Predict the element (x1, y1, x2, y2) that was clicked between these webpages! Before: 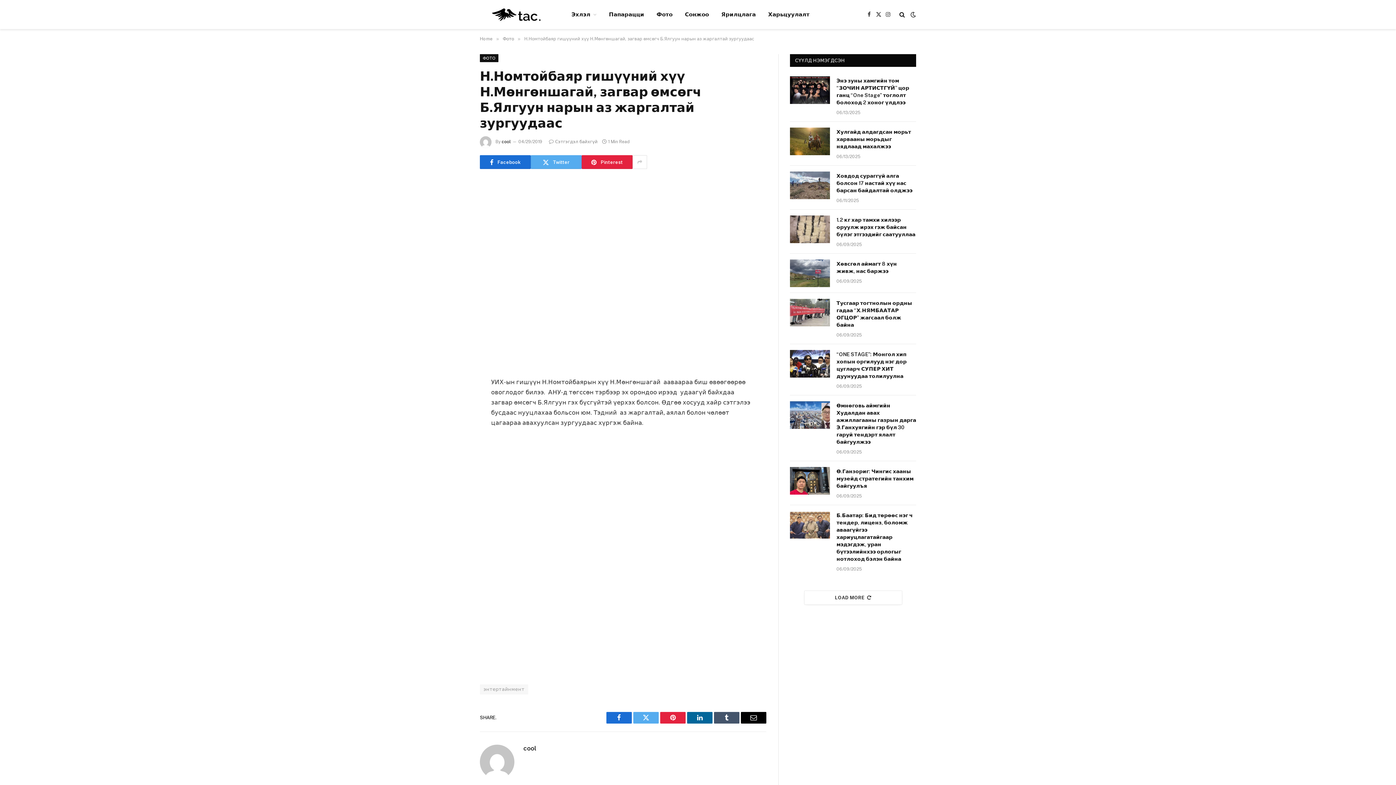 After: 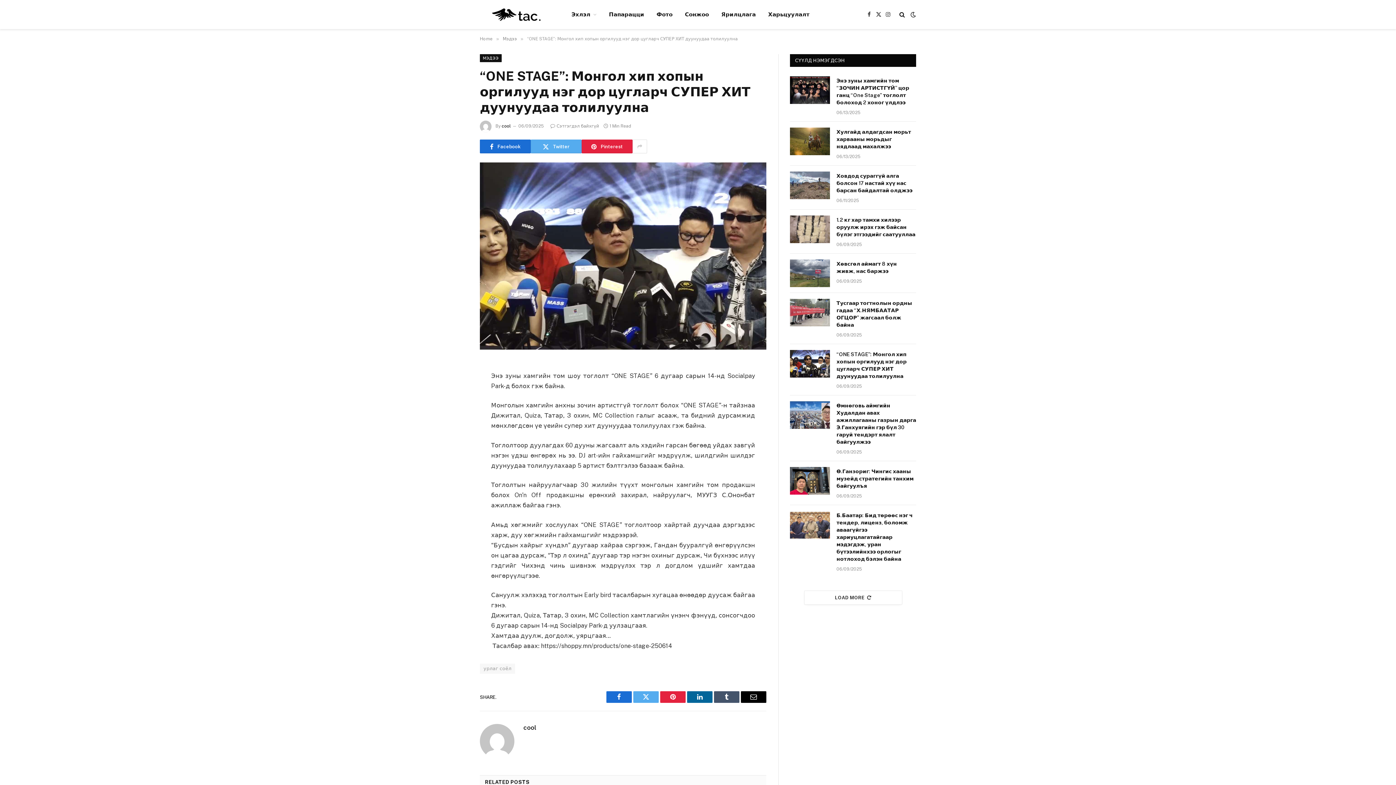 Action: label: “ONE STAGE”: Монгол хип хопын оргилууд нэг дор цугларч СУПЕР ХИТ дуунуудаа толилуулна bbox: (836, 350, 916, 380)